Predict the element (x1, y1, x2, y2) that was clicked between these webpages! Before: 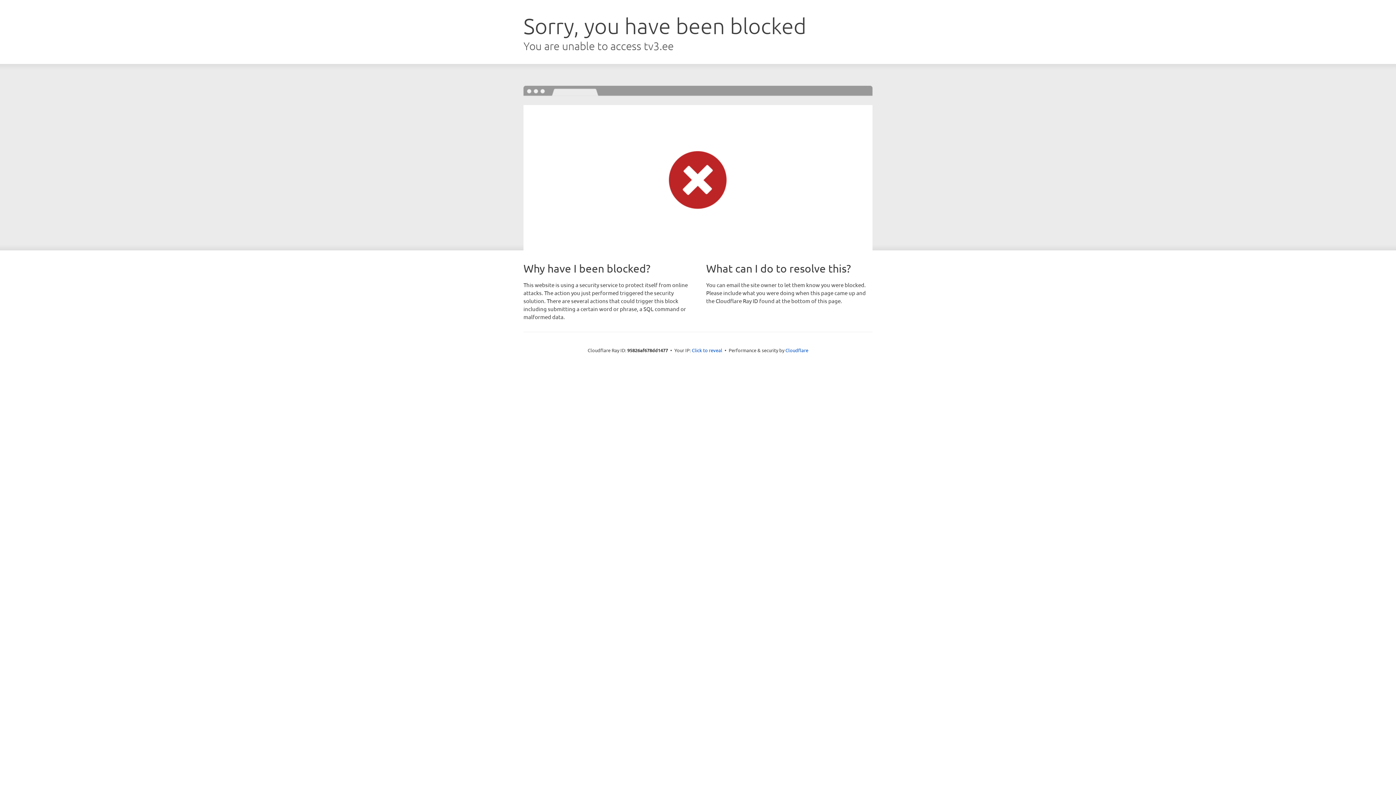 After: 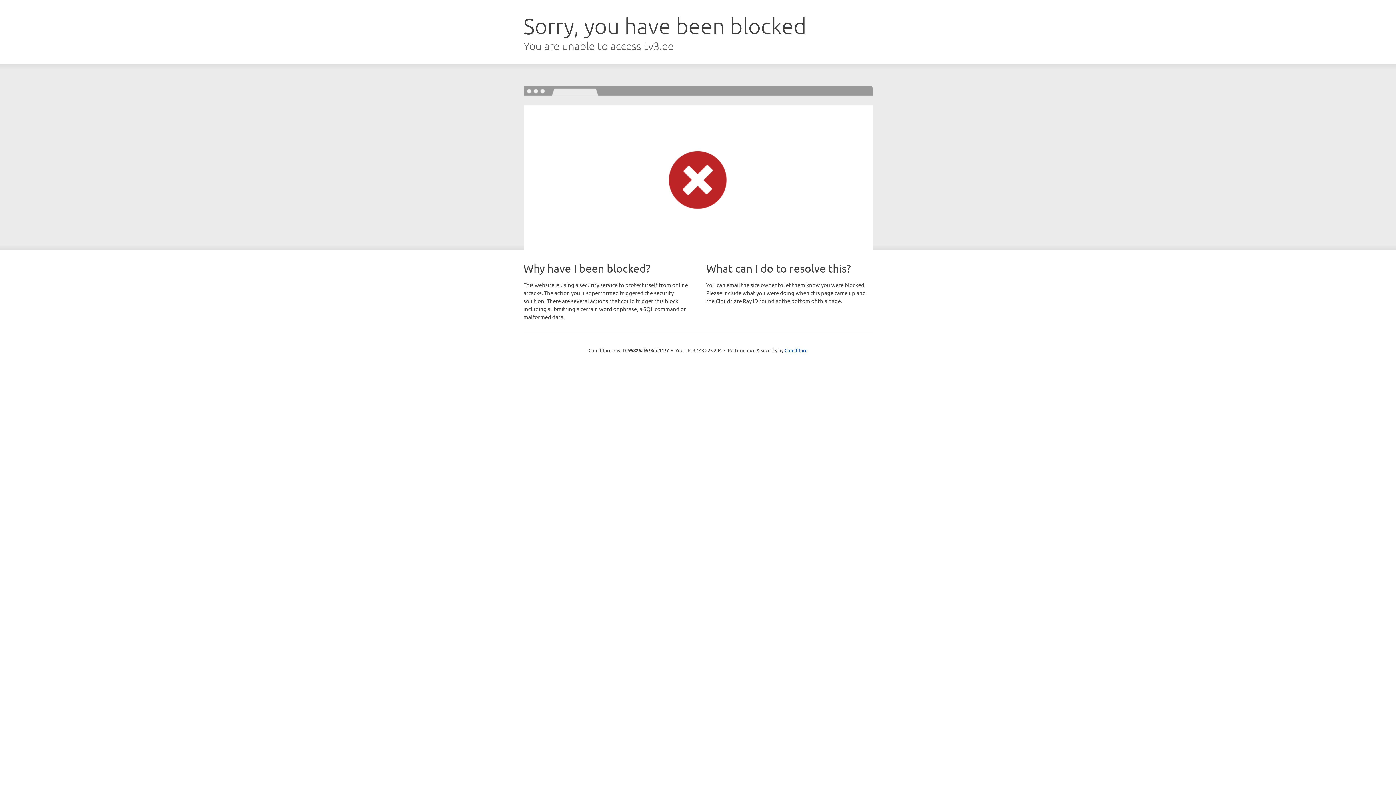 Action: bbox: (692, 346, 722, 353) label: Click to reveal